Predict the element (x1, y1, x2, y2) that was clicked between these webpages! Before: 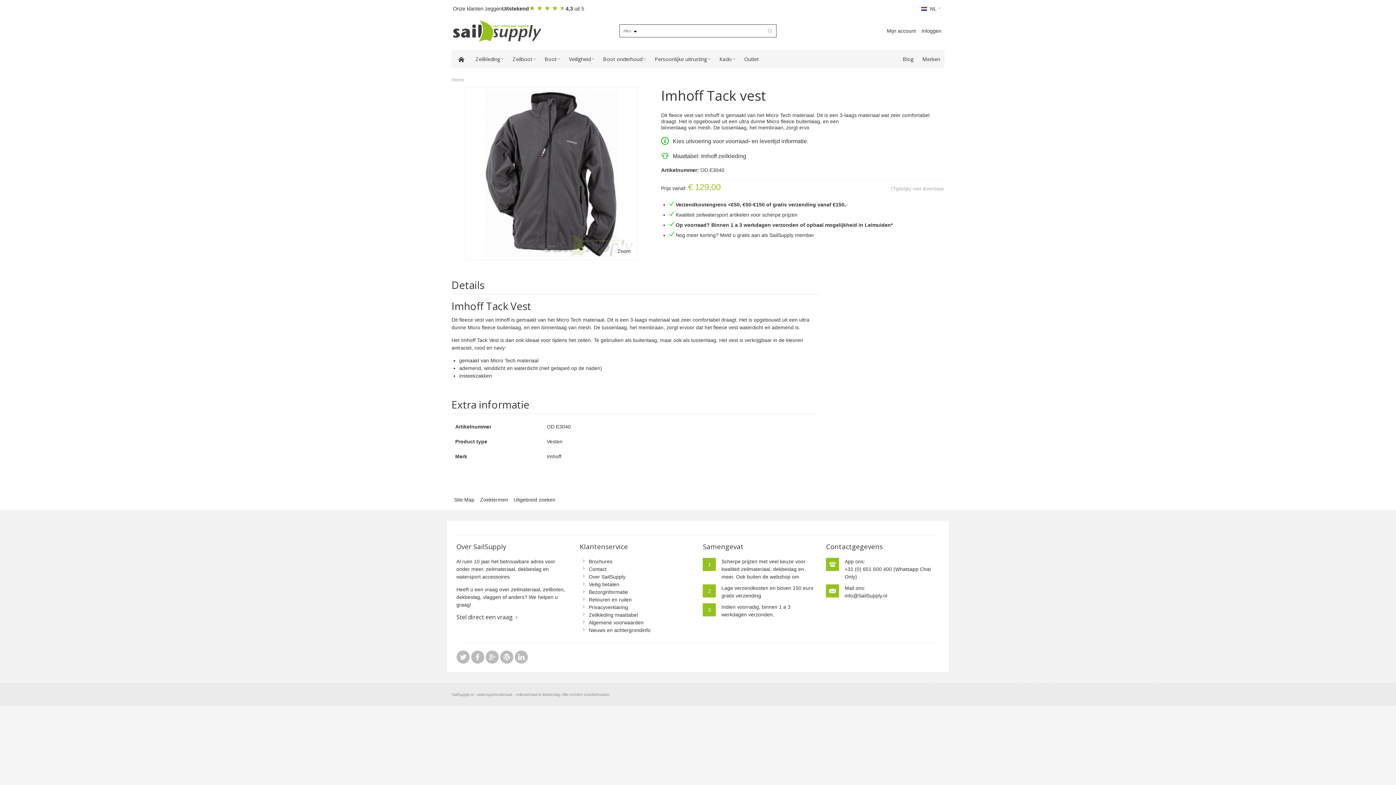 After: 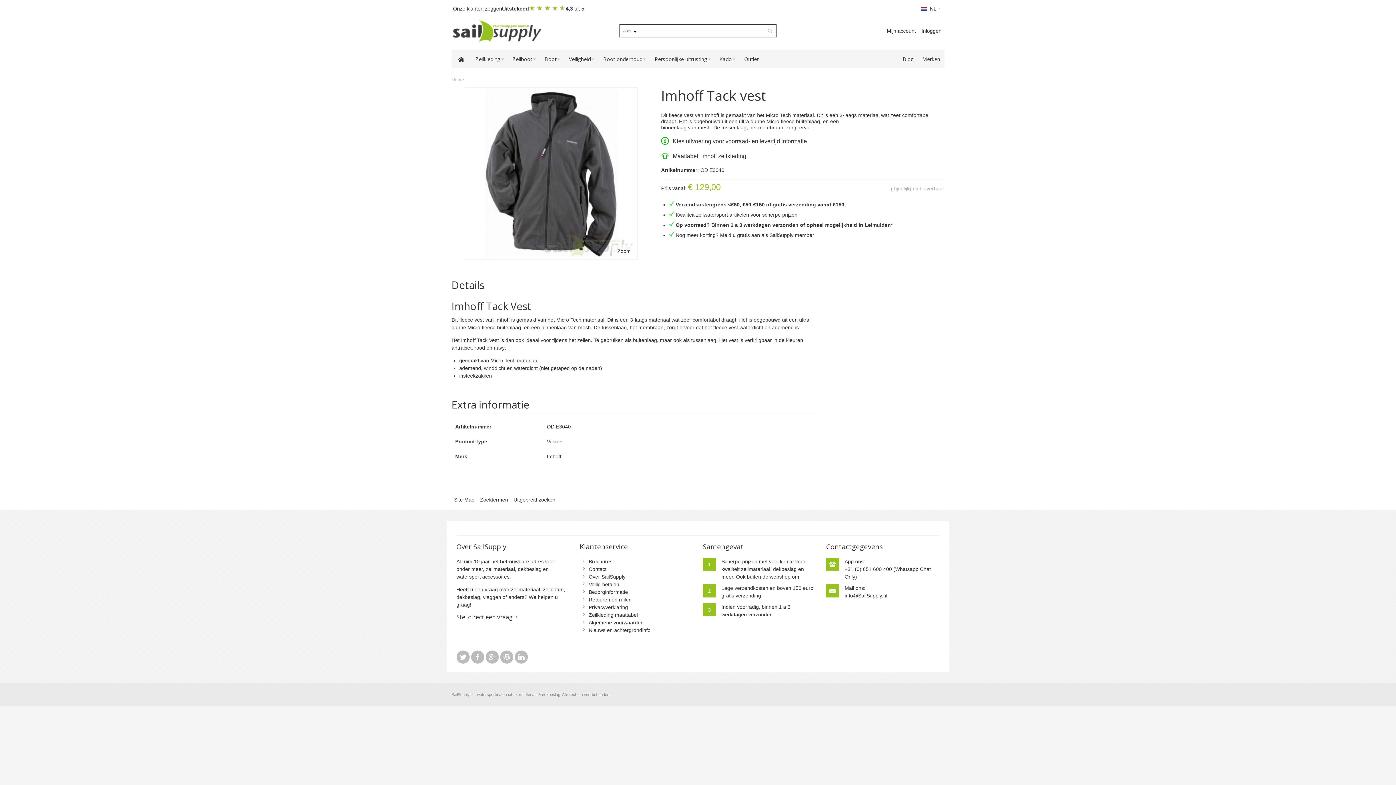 Action: bbox: (917, 1, 944, 14) label:   NL  